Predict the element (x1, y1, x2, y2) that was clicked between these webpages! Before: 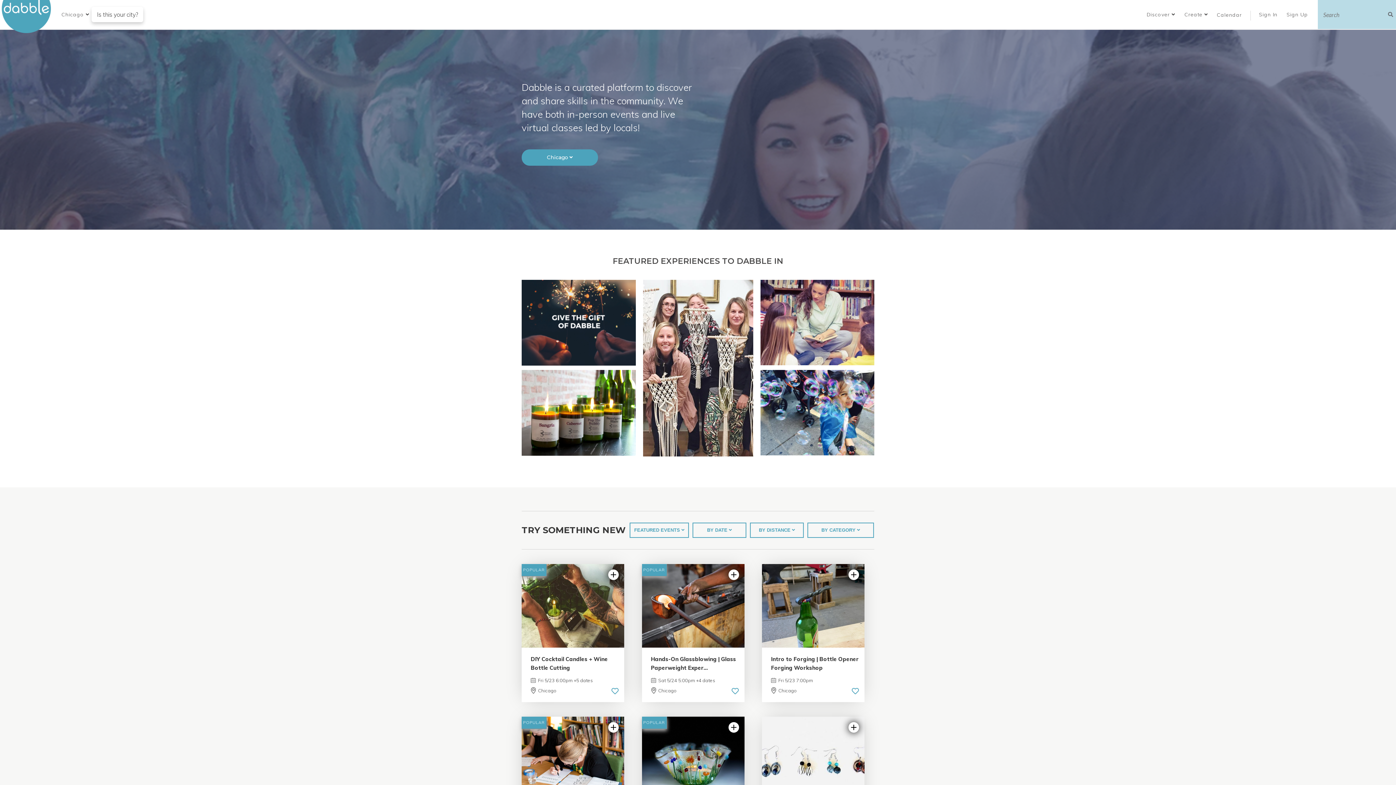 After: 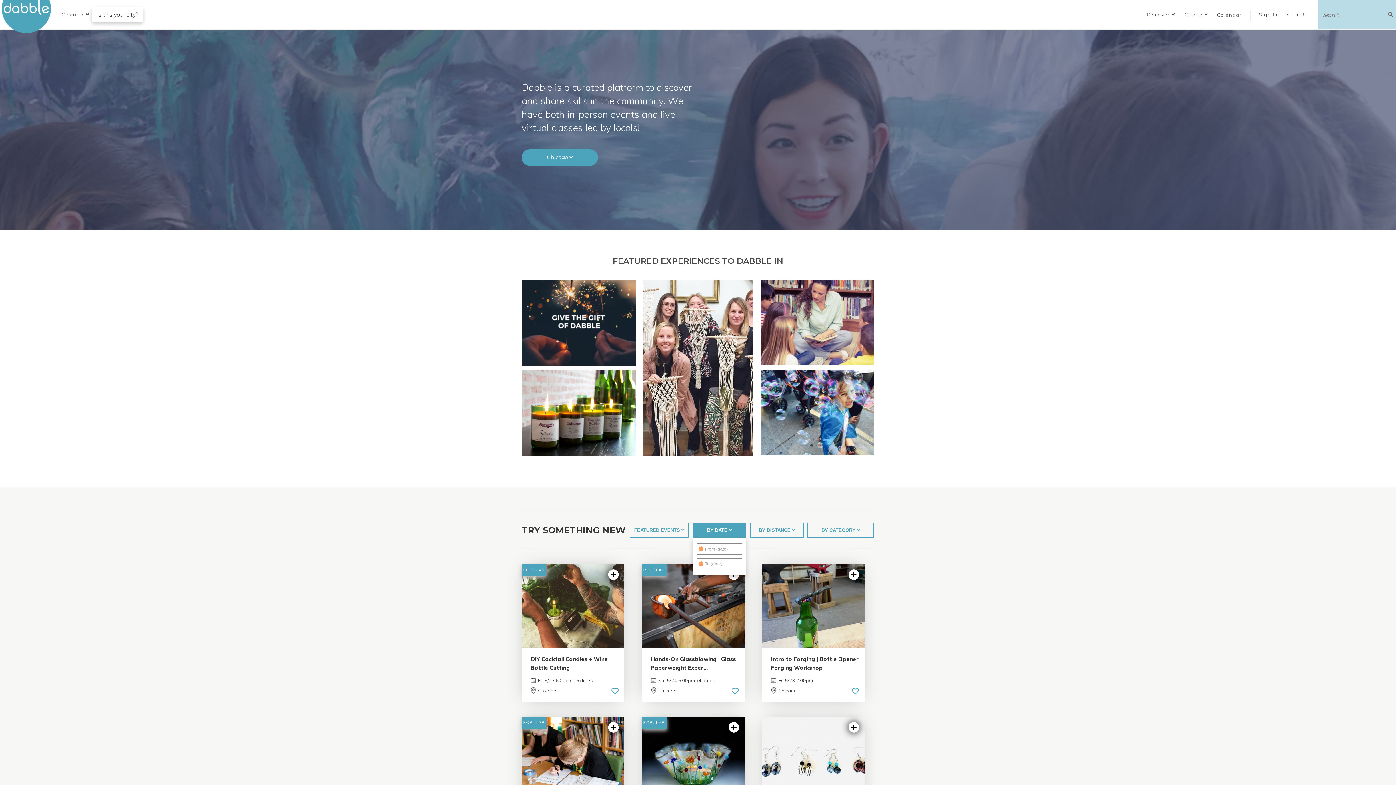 Action: bbox: (692, 537, 746, 553) label: BY DATE 